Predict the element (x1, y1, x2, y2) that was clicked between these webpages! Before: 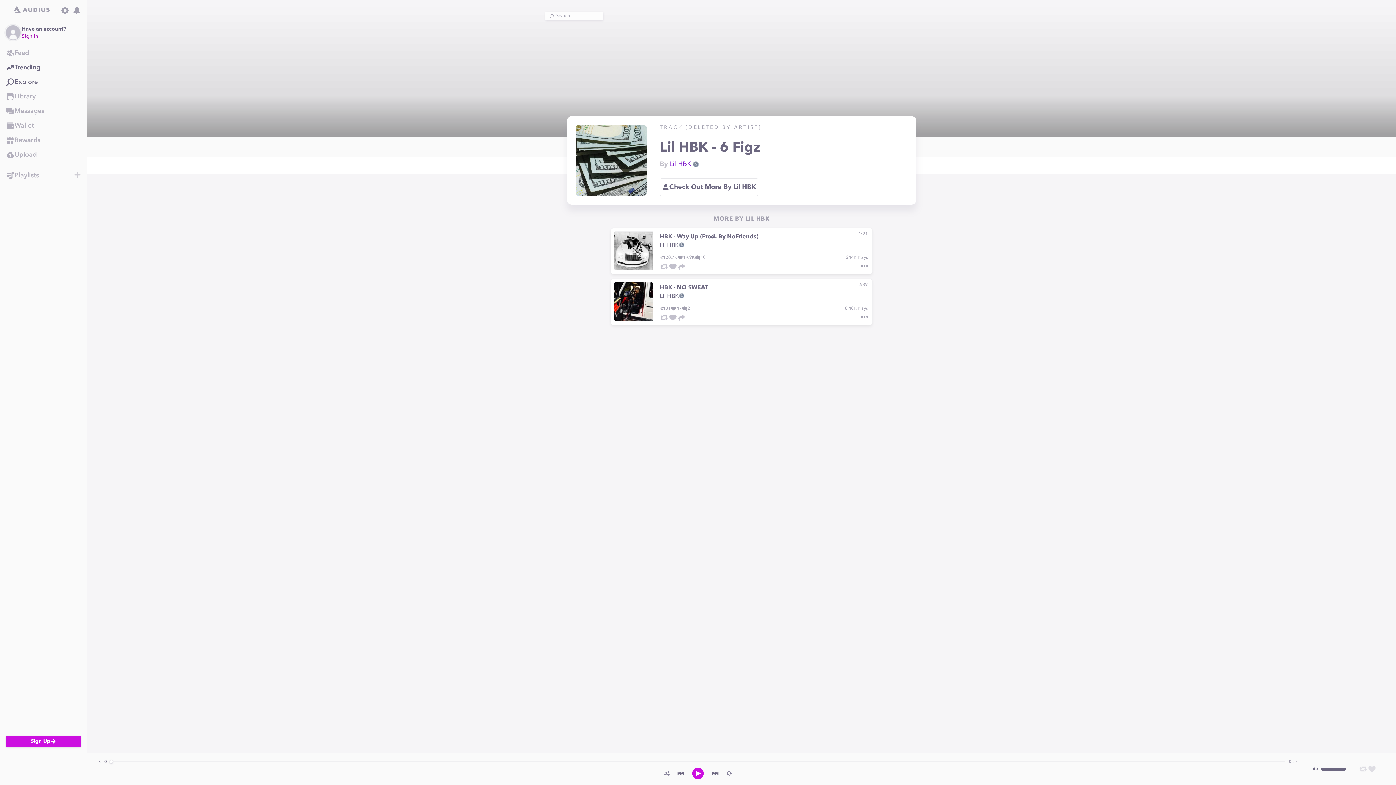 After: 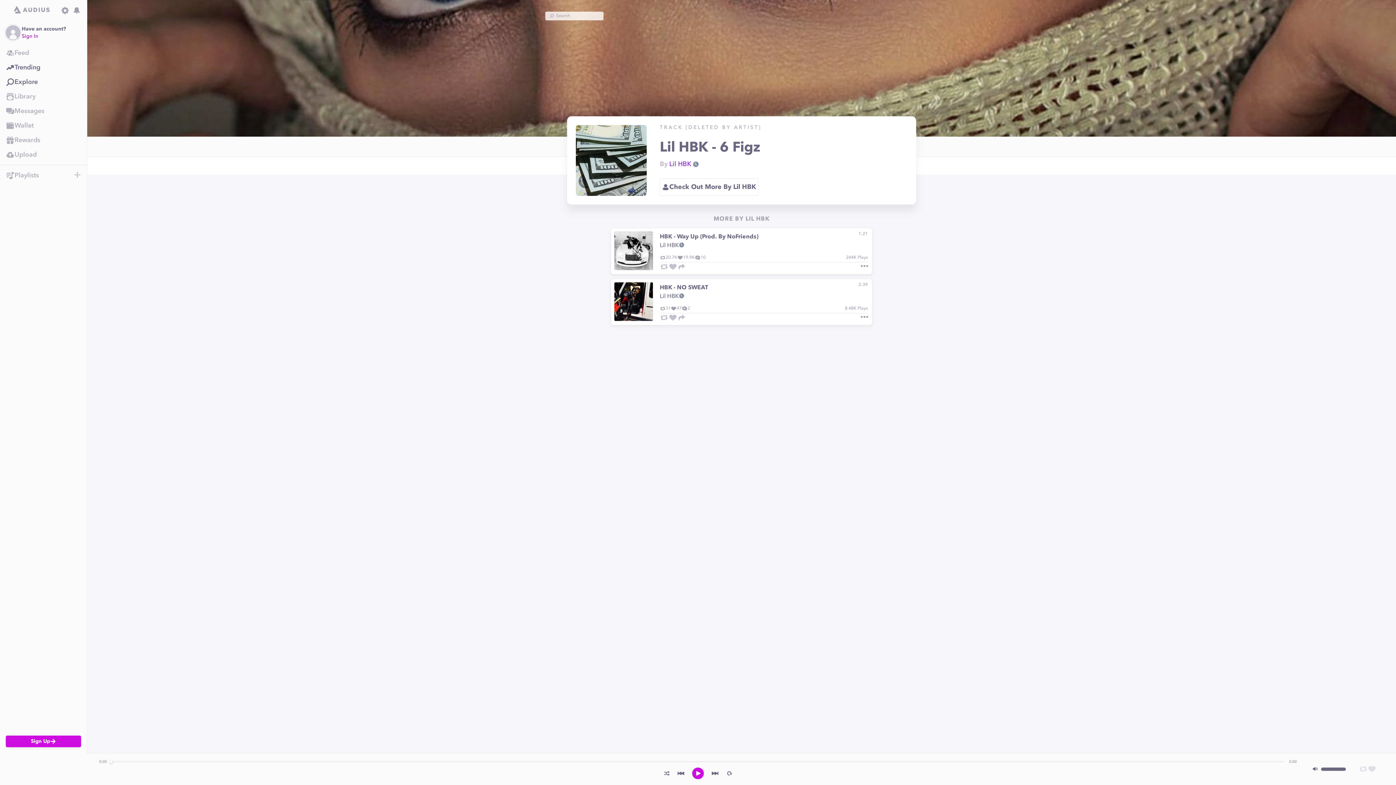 Action: bbox: (1359, 765, 1368, 773) label: Repost